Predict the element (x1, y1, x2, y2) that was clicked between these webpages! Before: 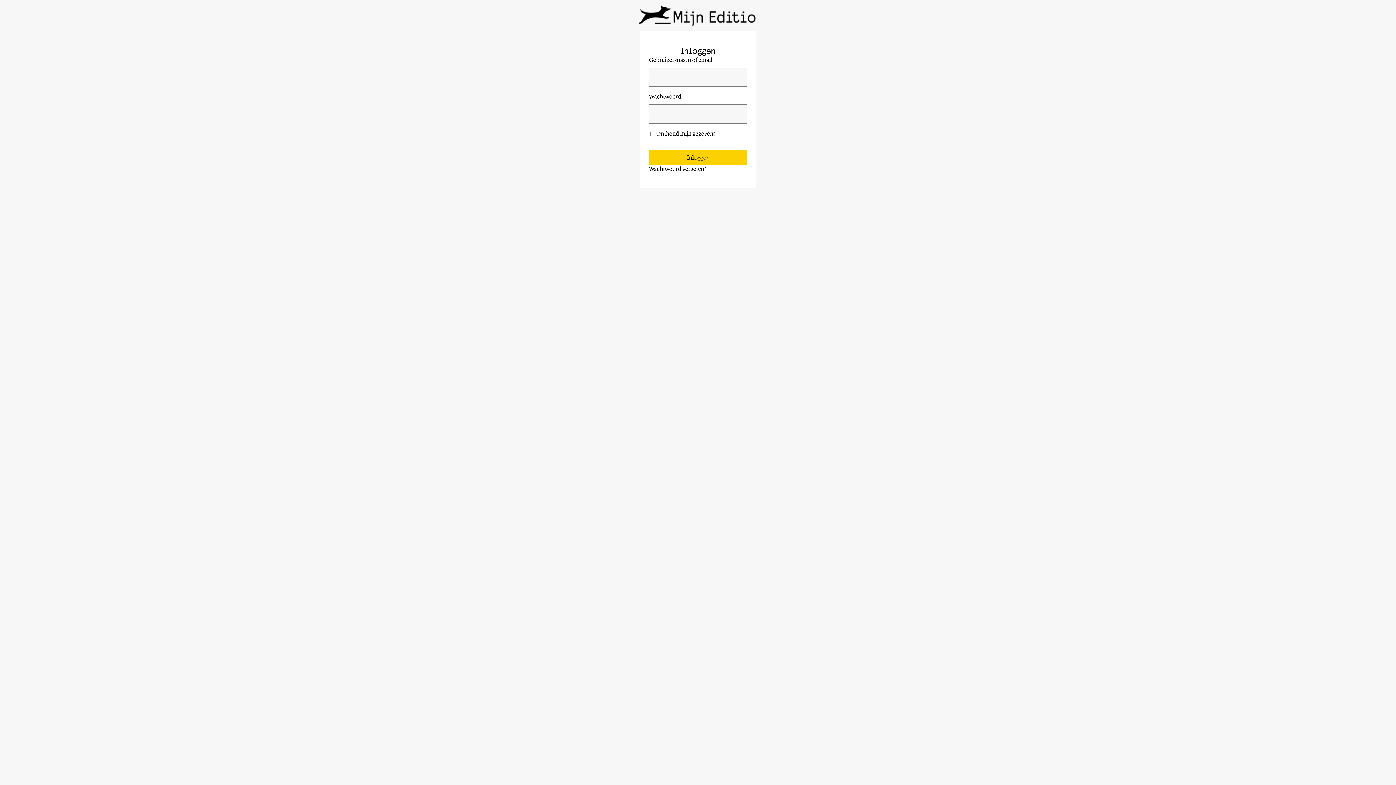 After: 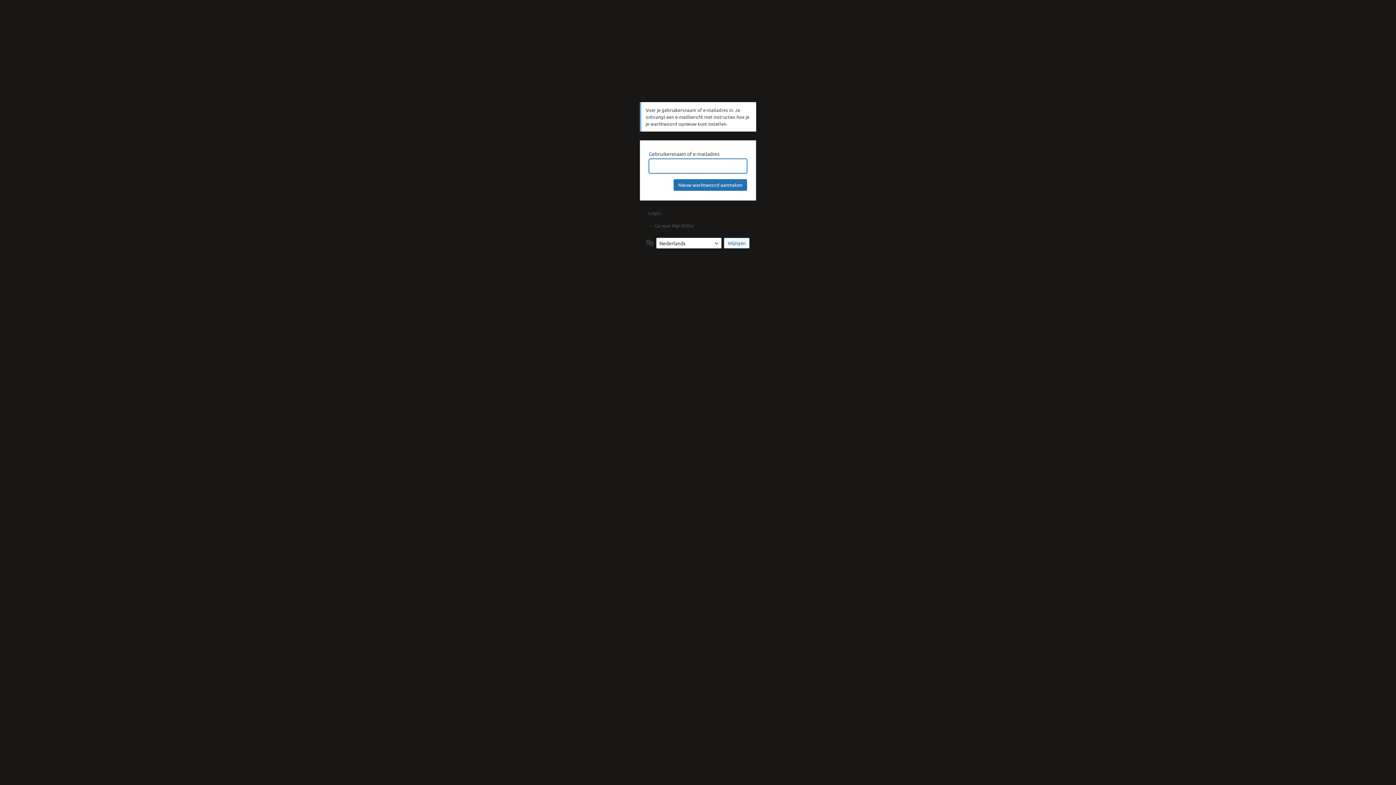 Action: label: Wachtwoord vergeten? bbox: (649, 166, 706, 172)